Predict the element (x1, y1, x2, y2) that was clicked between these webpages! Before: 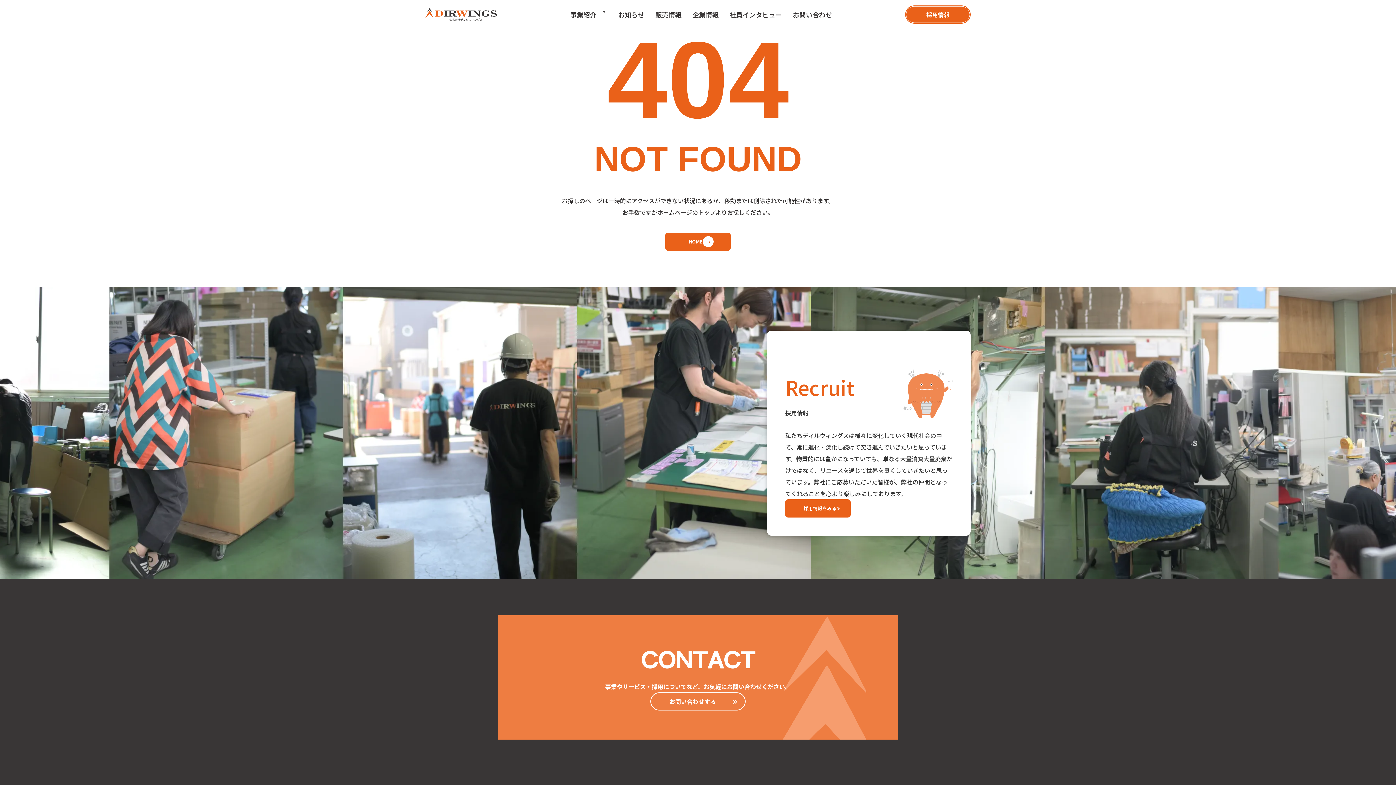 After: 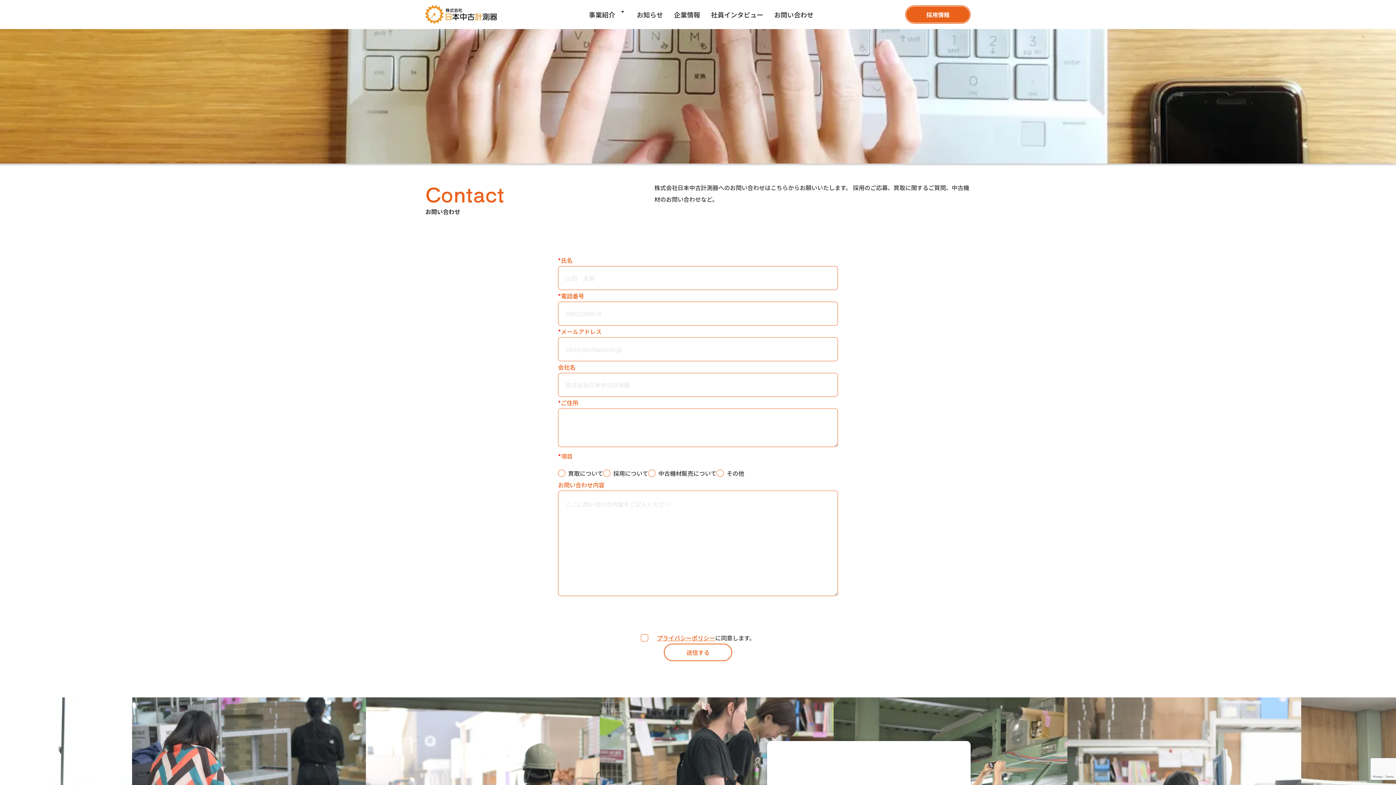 Action: bbox: (792, 9, 832, 19) label: お問い合わせ